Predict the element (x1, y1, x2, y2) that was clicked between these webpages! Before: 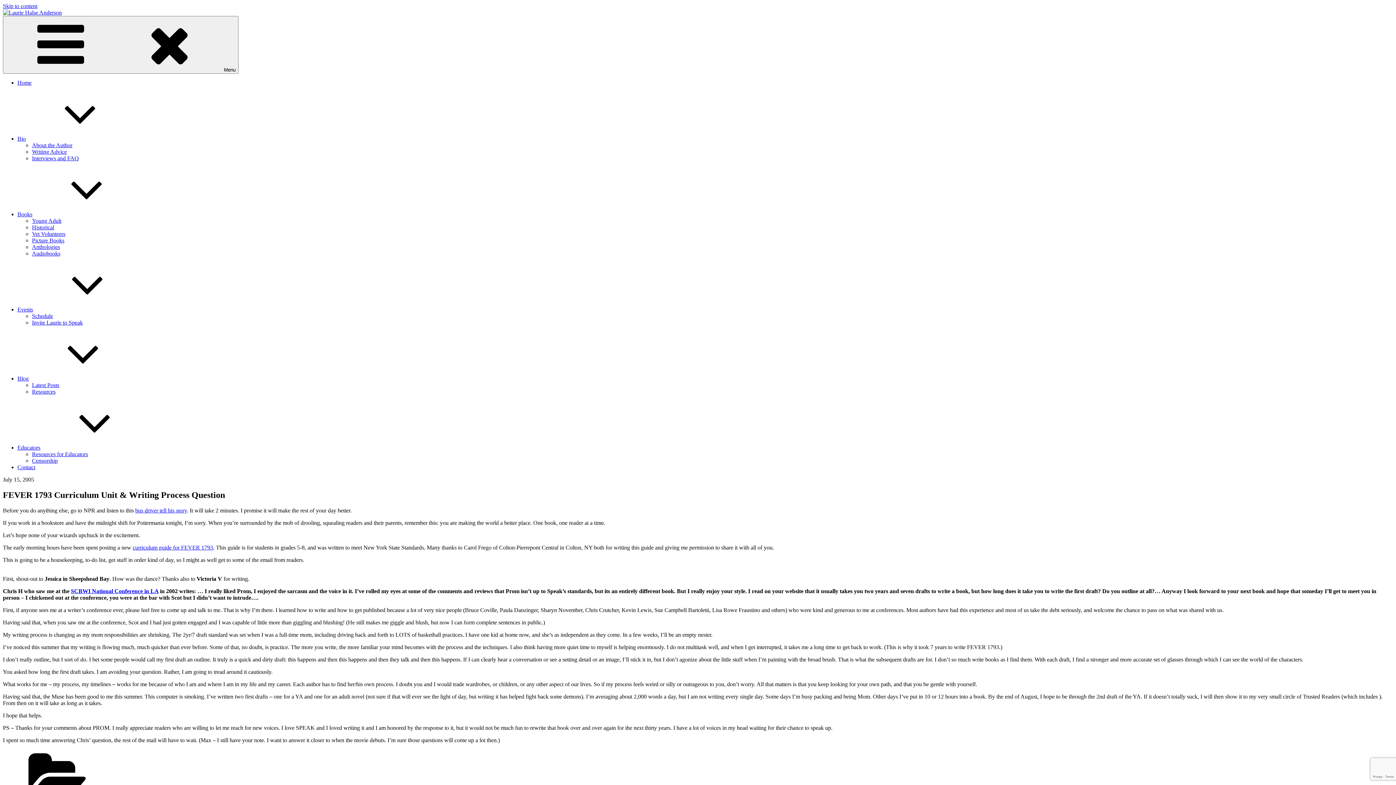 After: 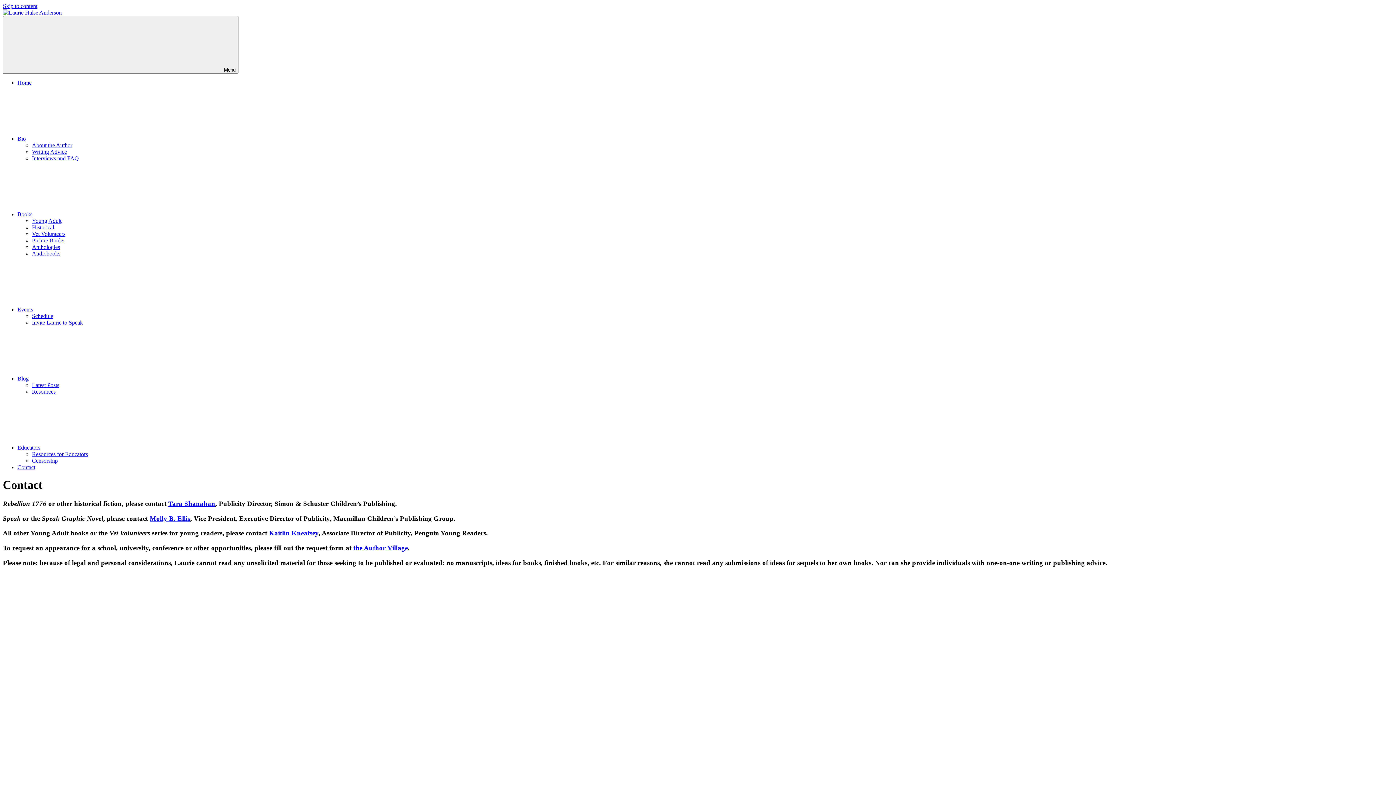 Action: label: Contact bbox: (17, 464, 35, 470)